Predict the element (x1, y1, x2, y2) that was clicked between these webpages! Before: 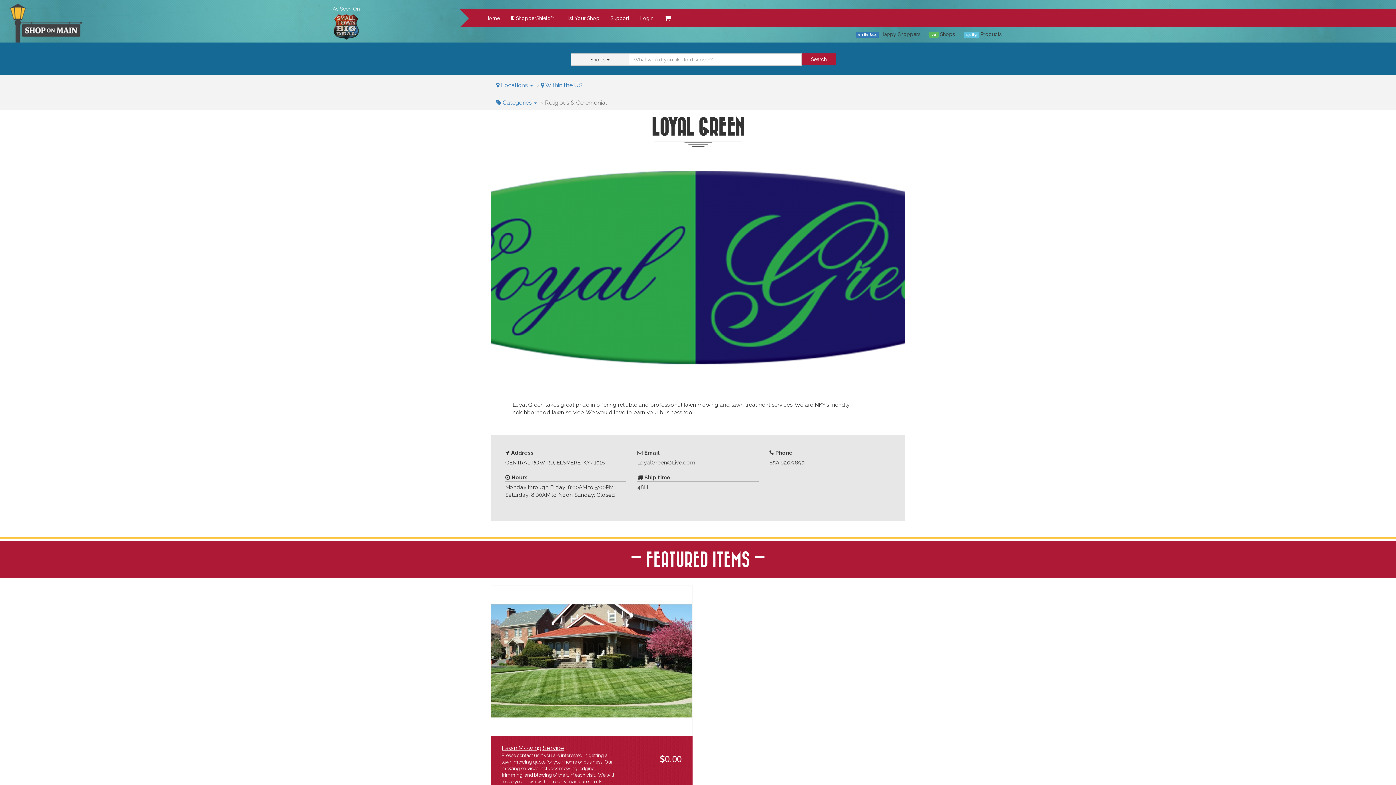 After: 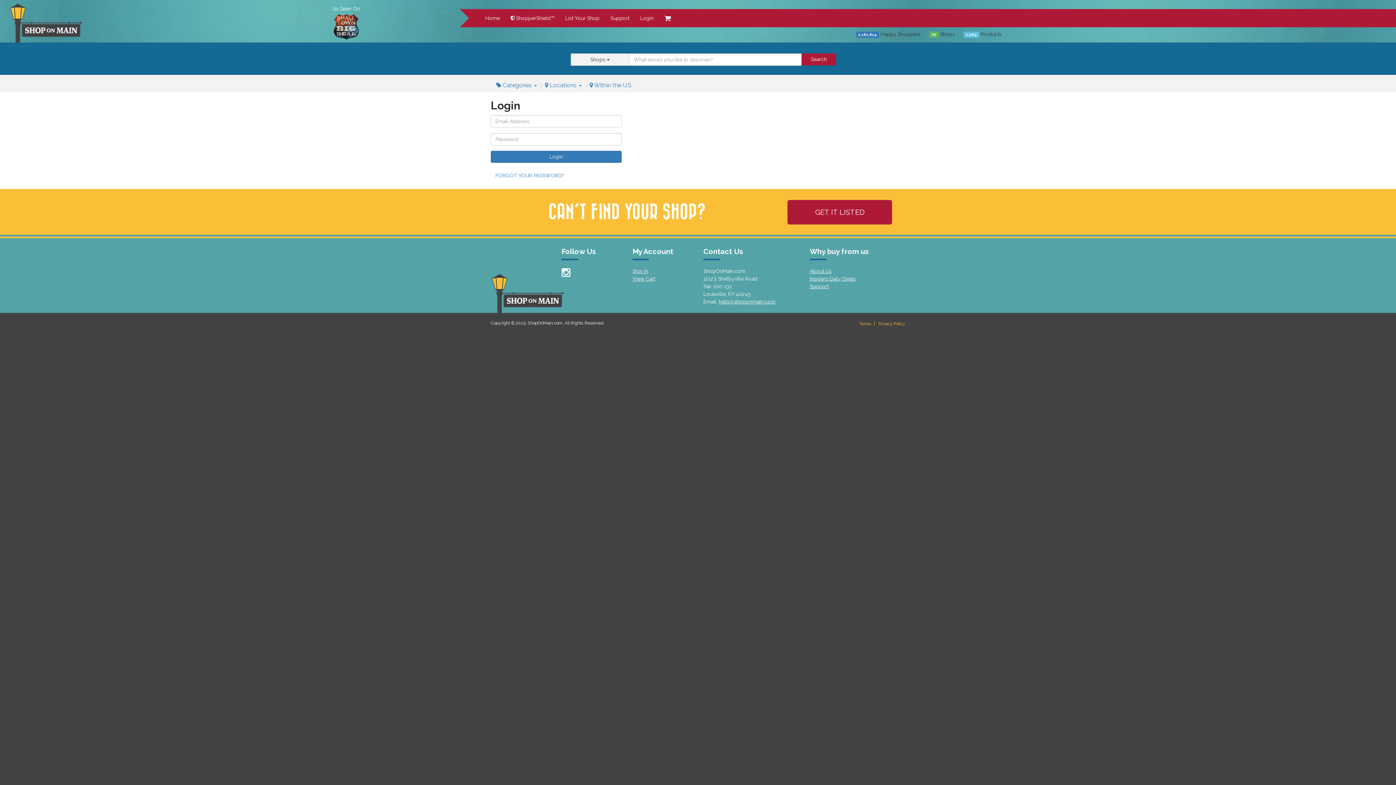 Action: bbox: (634, 9, 659, 27) label: Login